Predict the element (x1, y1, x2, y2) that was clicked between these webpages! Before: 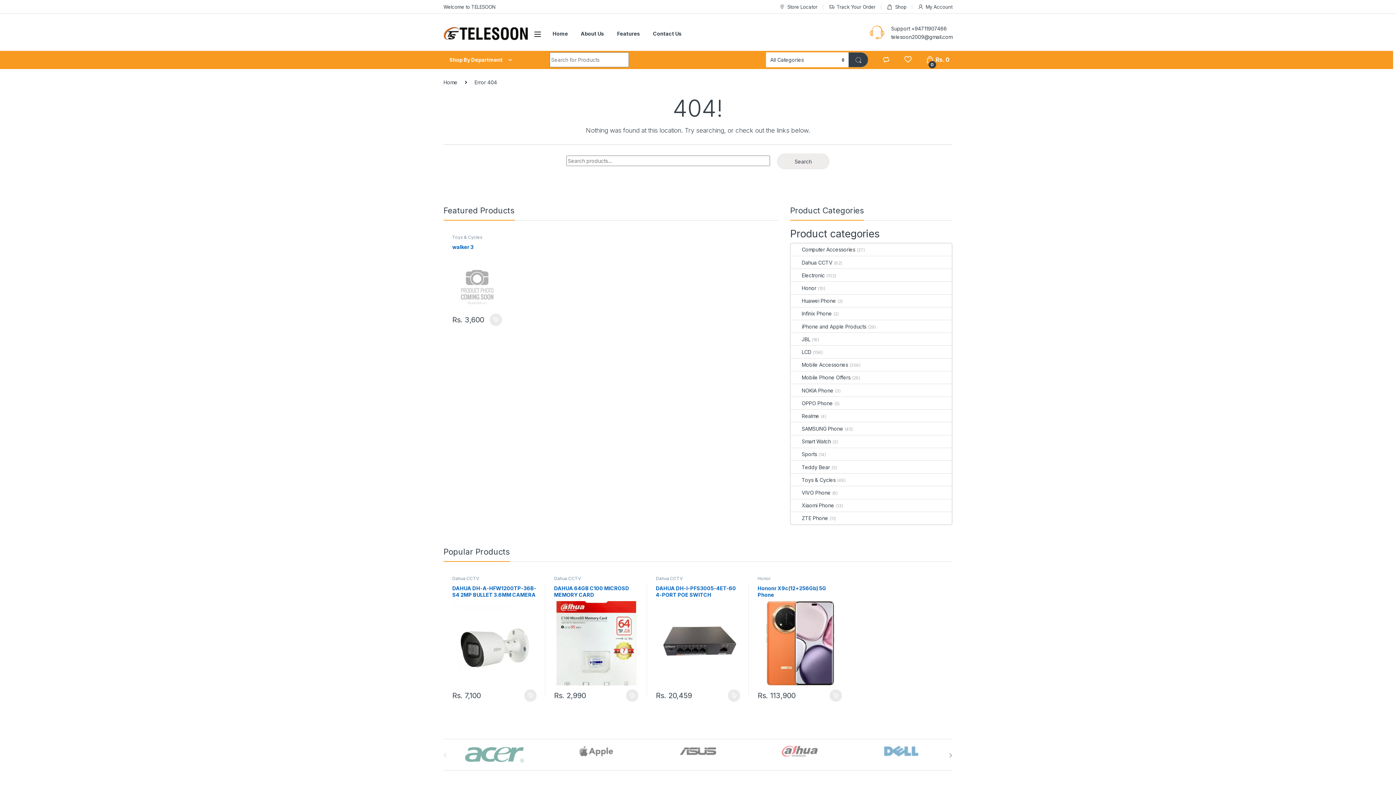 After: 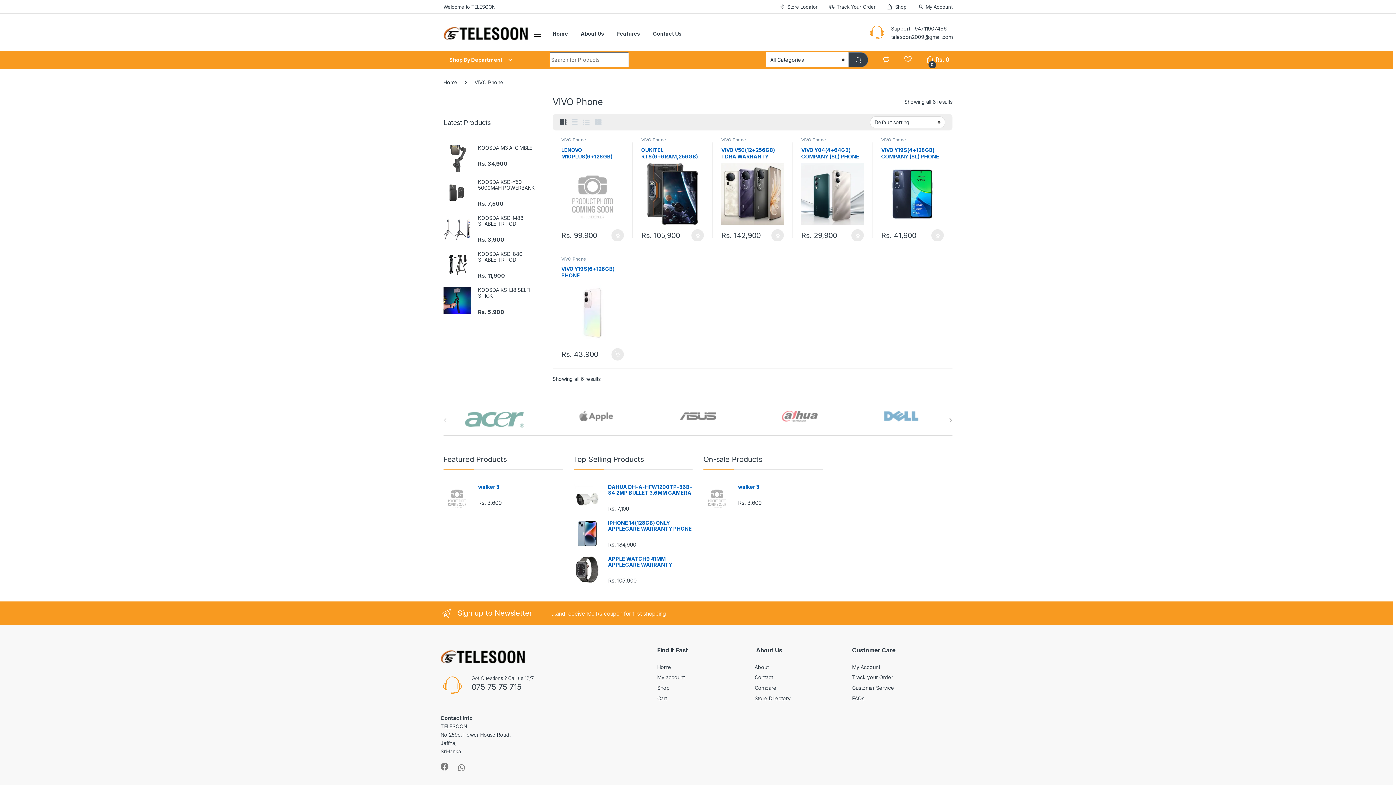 Action: bbox: (791, 486, 830, 499) label: VIVO Phone